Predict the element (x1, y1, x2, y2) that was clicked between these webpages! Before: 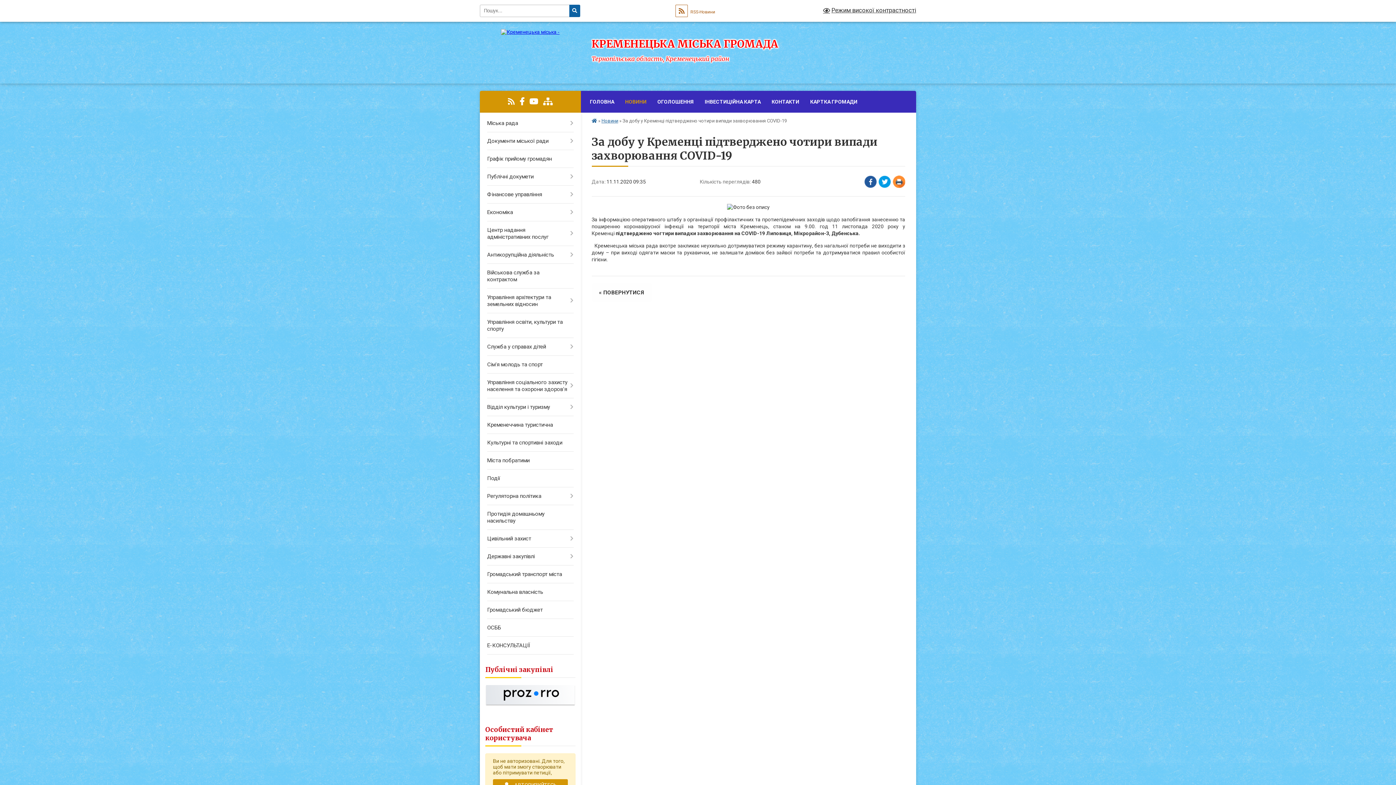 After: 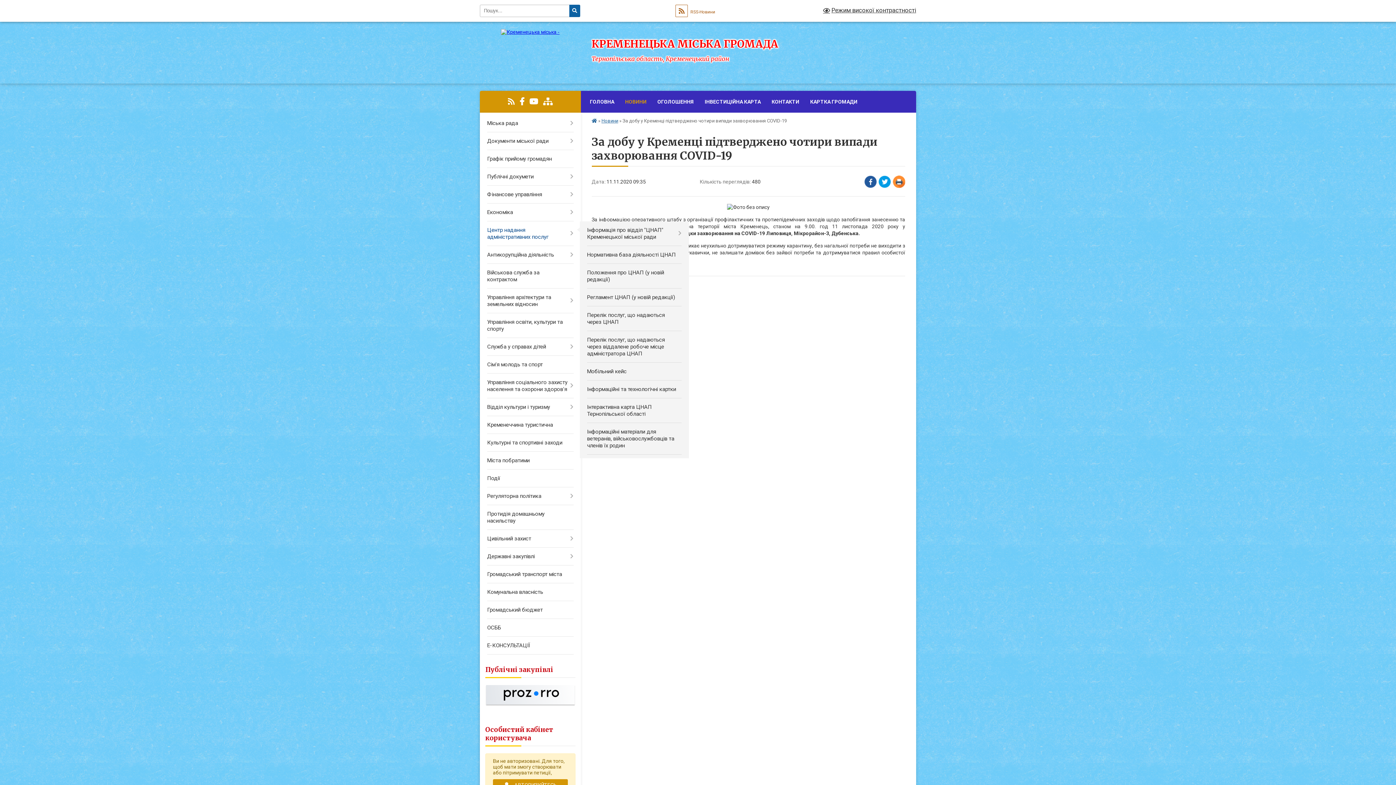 Action: label: Центр надання адміністративних послуг bbox: (480, 221, 580, 246)